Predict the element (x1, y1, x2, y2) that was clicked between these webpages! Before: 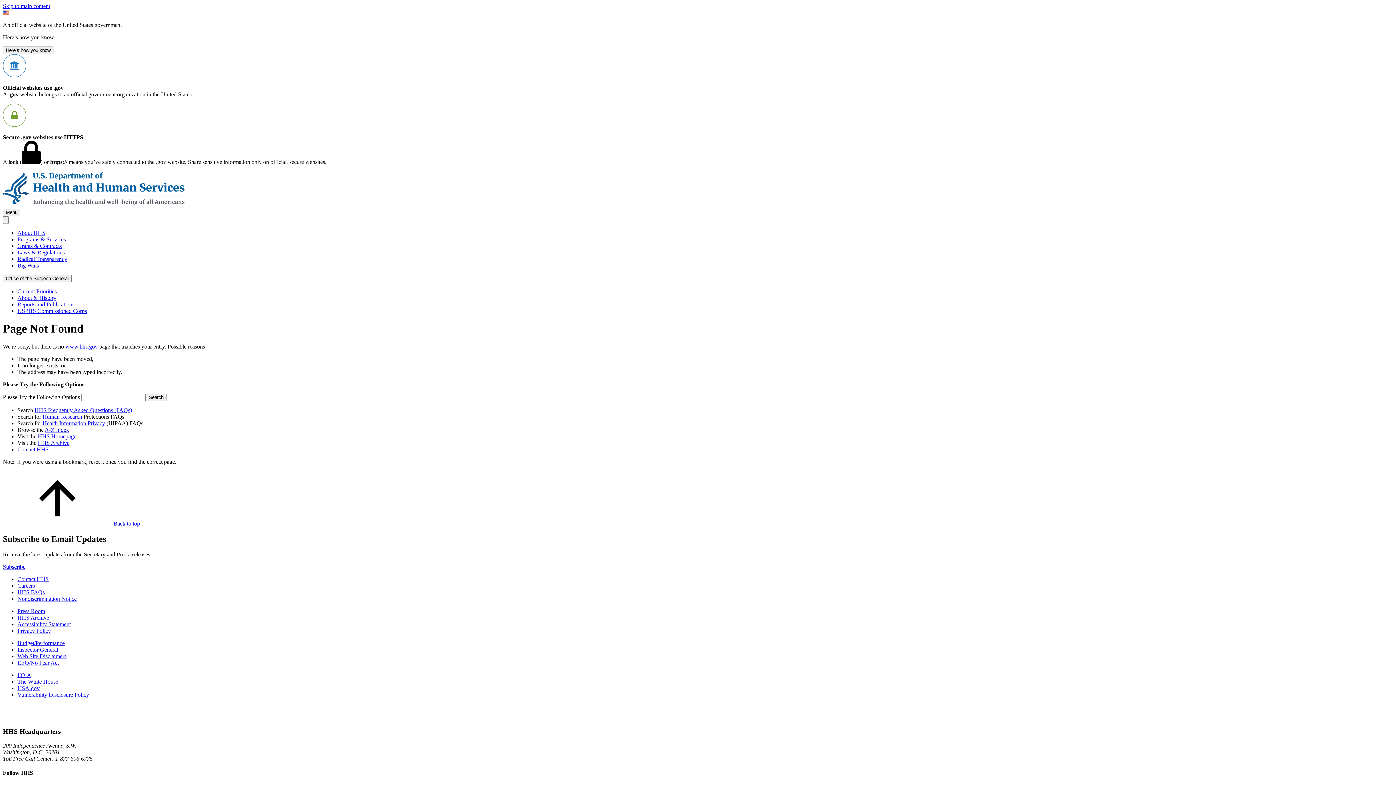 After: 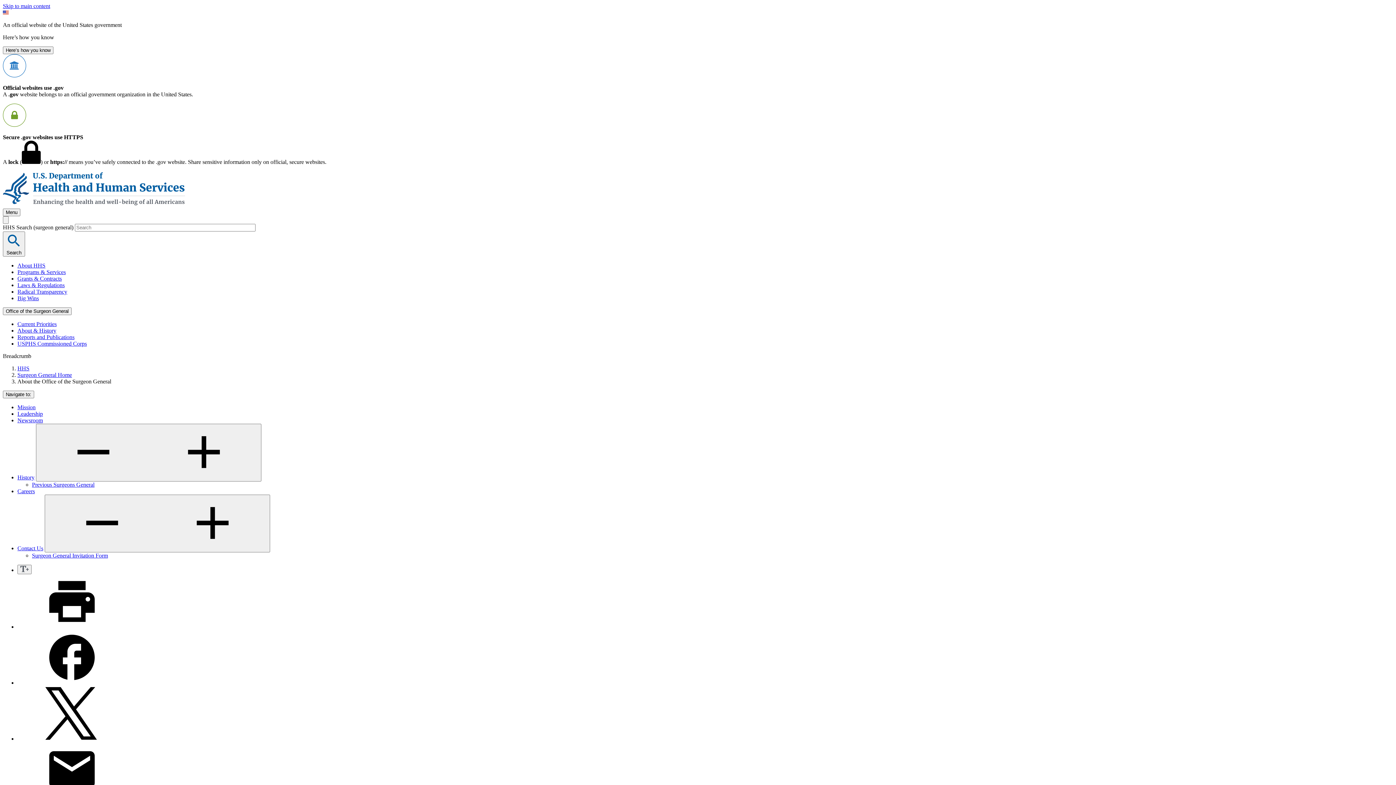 Action: label: About & History bbox: (17, 294, 56, 301)